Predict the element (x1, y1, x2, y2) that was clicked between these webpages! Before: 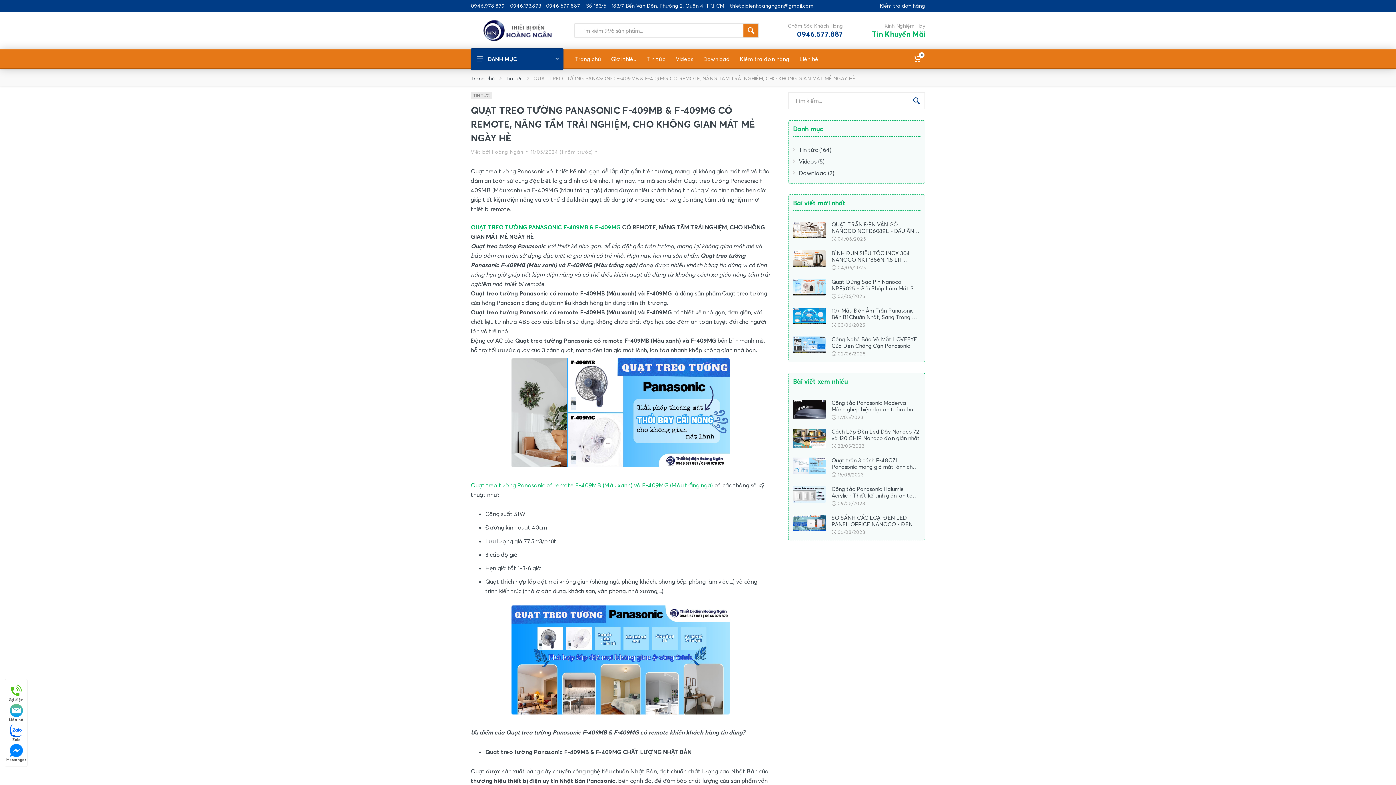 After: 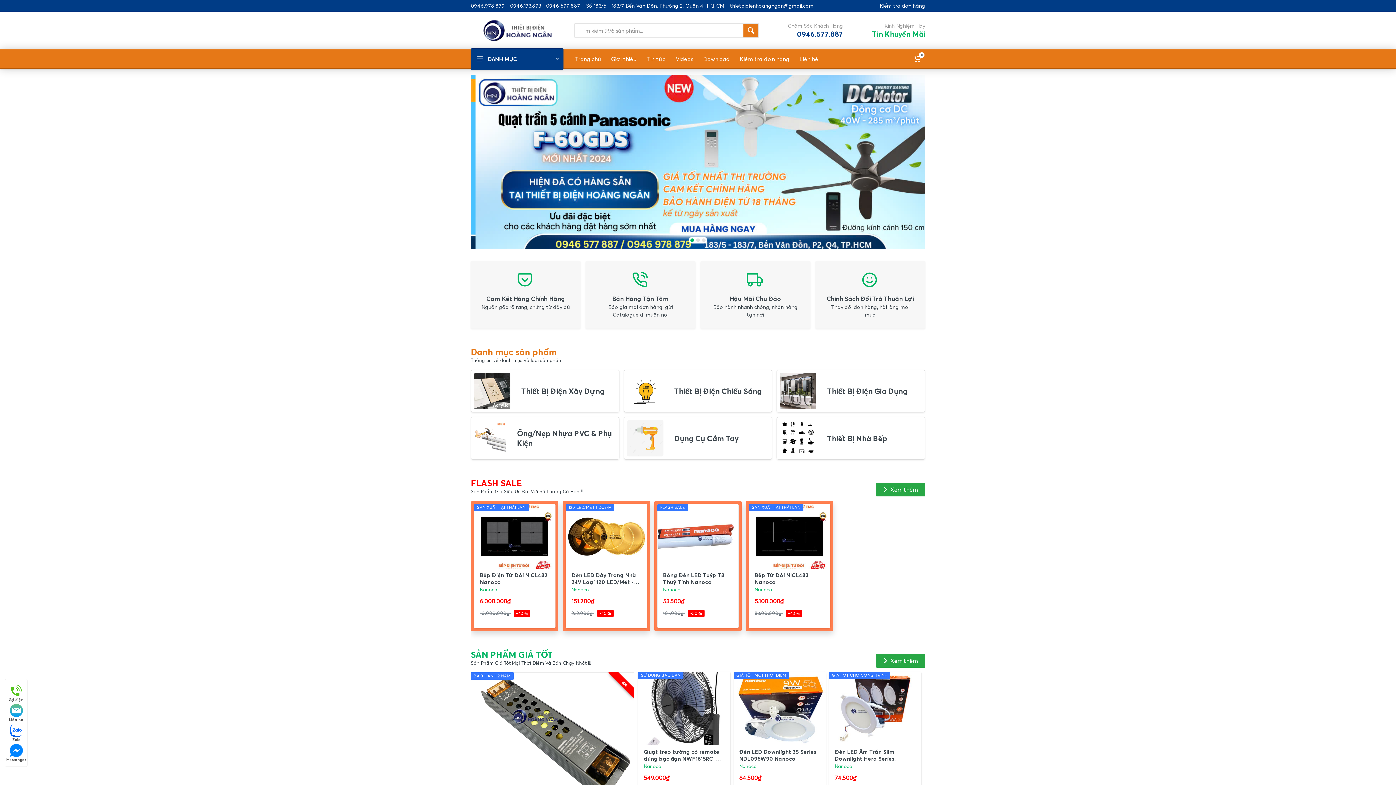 Action: label: Liên hệ bbox: (794, 49, 823, 68)